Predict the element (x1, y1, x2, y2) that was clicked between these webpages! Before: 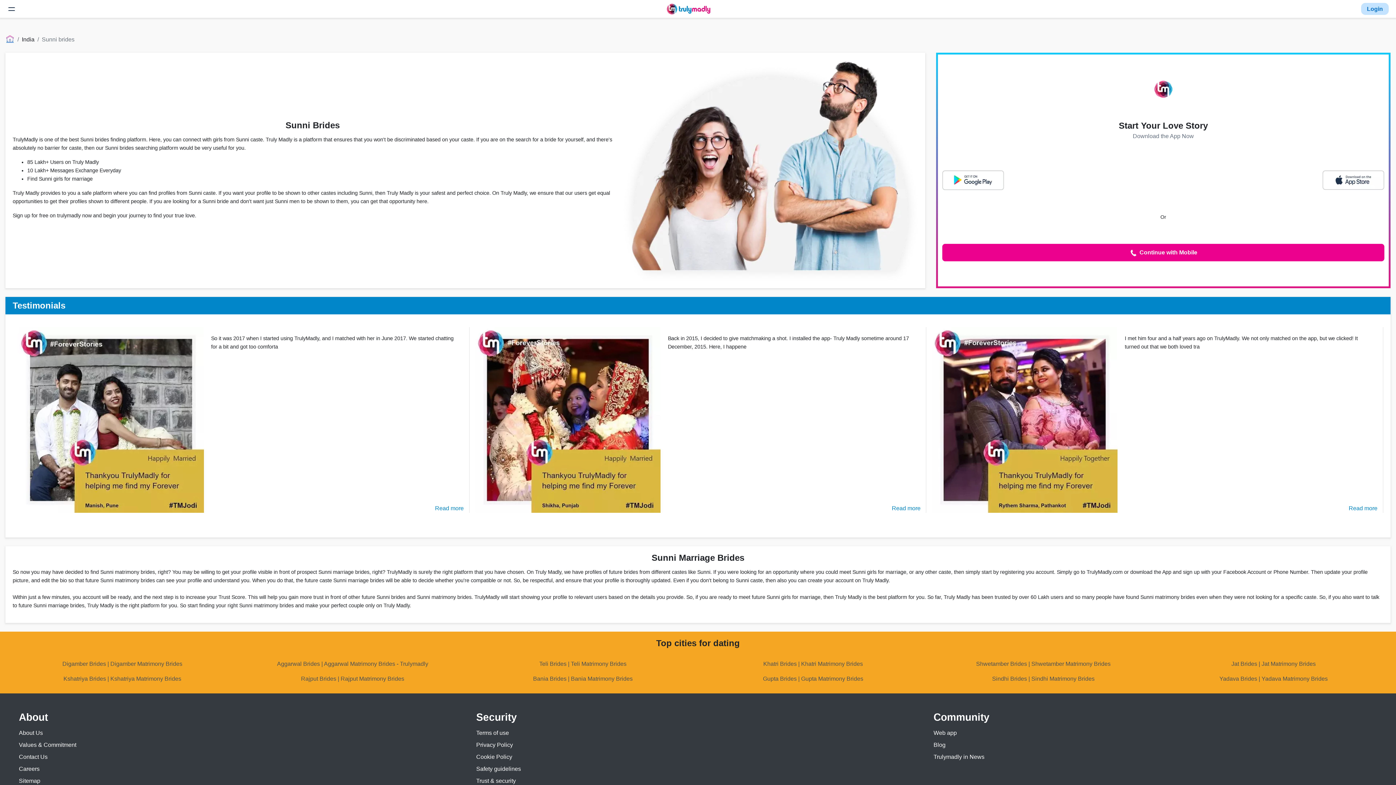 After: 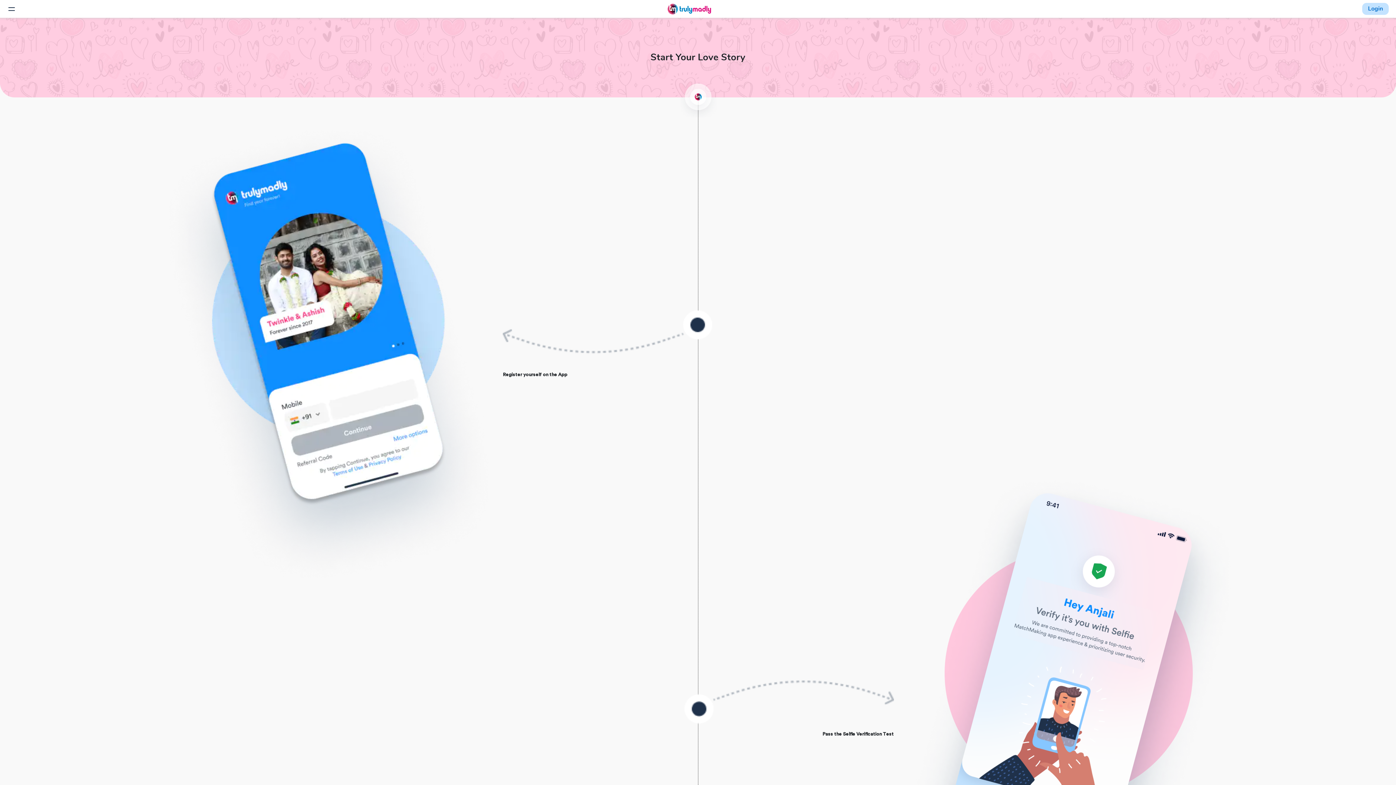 Action: label: Values & Commitment bbox: (17, 739, 463, 751)